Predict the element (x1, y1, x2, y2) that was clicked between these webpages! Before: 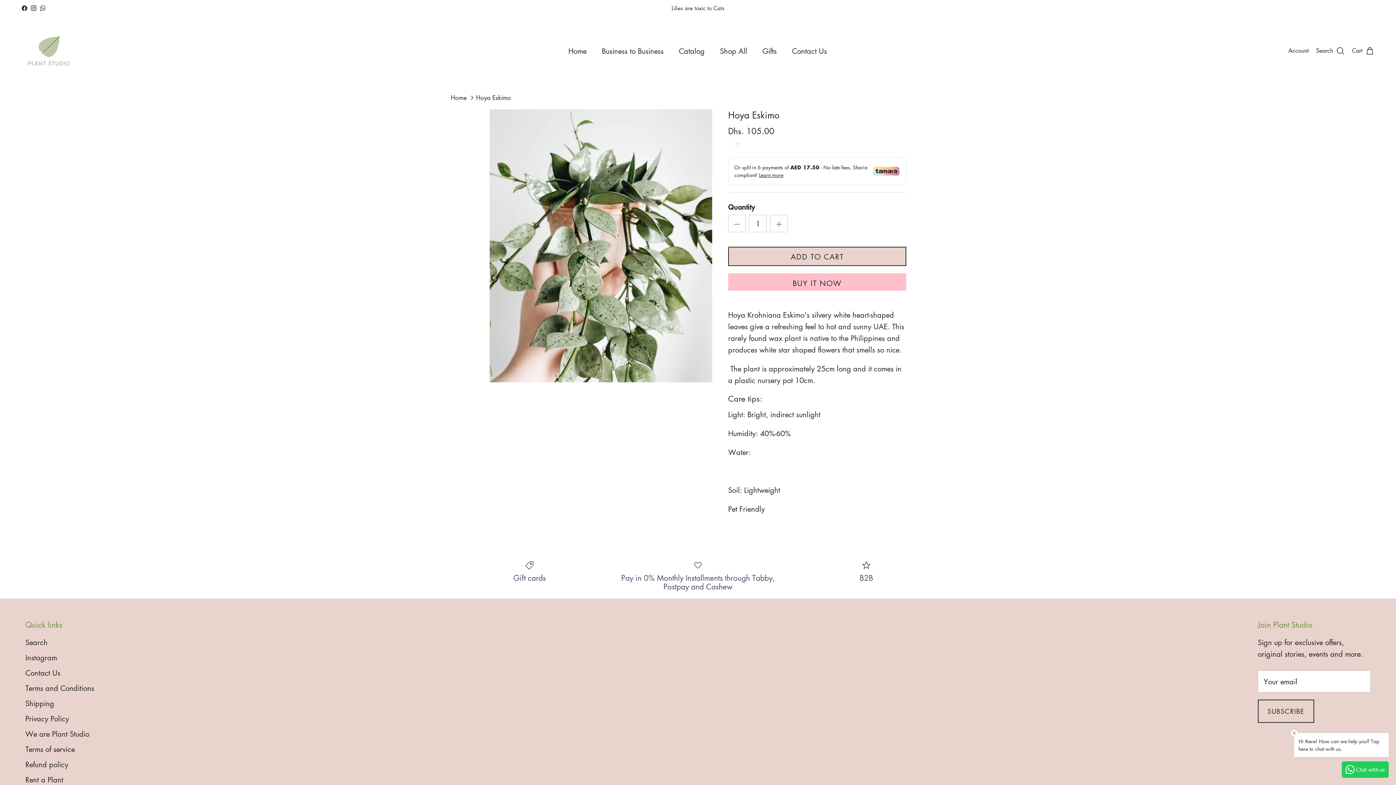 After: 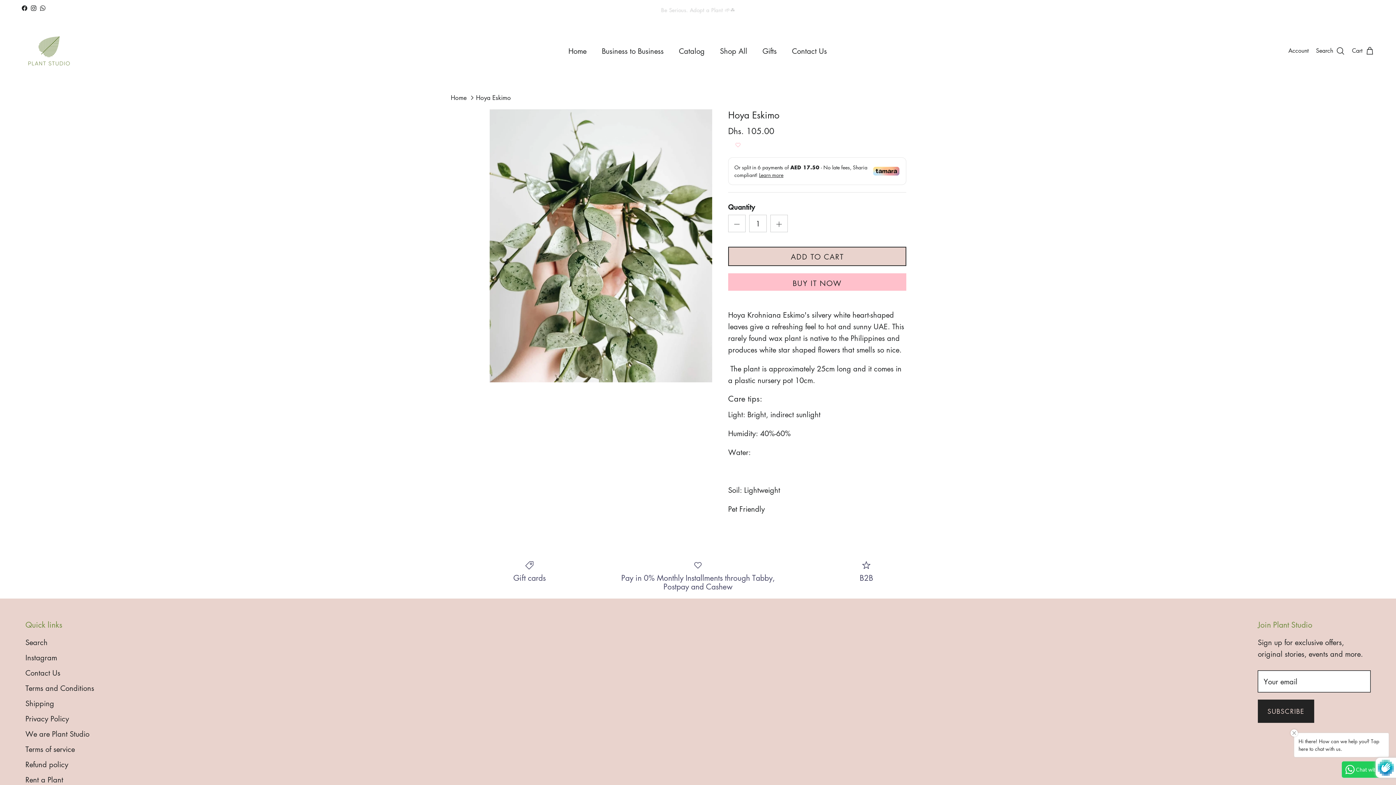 Action: bbox: (1258, 699, 1314, 723) label: SUBSCRIBE